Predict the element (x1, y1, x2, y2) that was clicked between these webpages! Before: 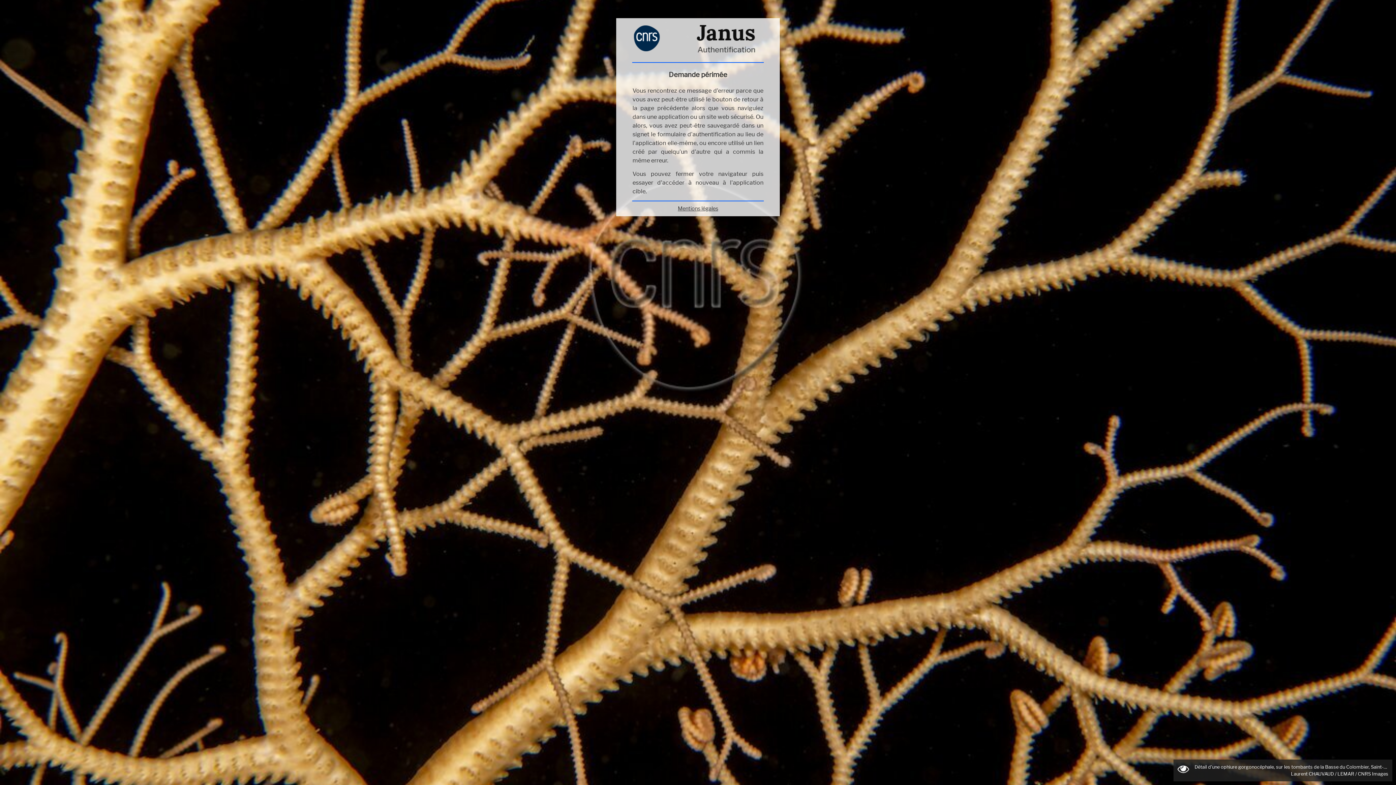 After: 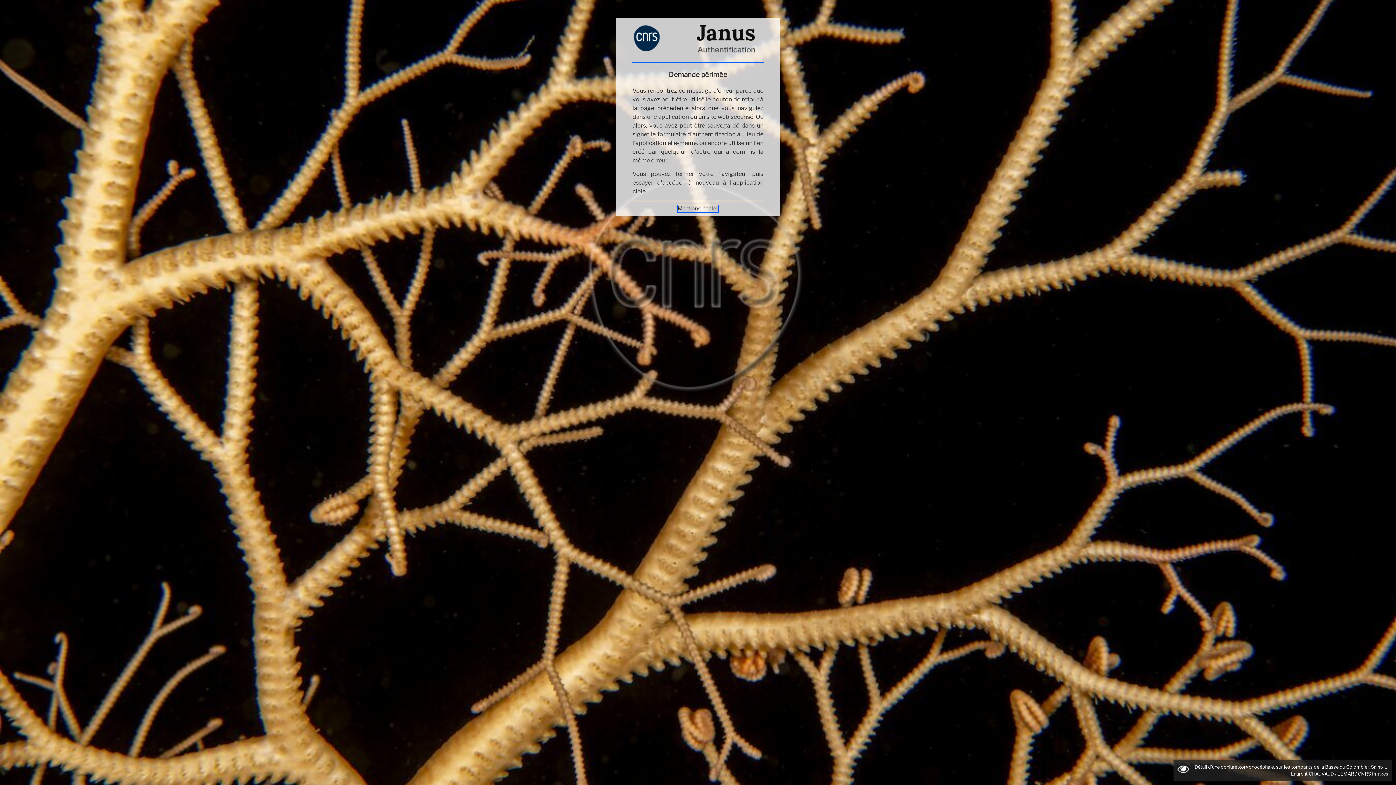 Action: bbox: (678, 205, 718, 212) label: Mentions légales